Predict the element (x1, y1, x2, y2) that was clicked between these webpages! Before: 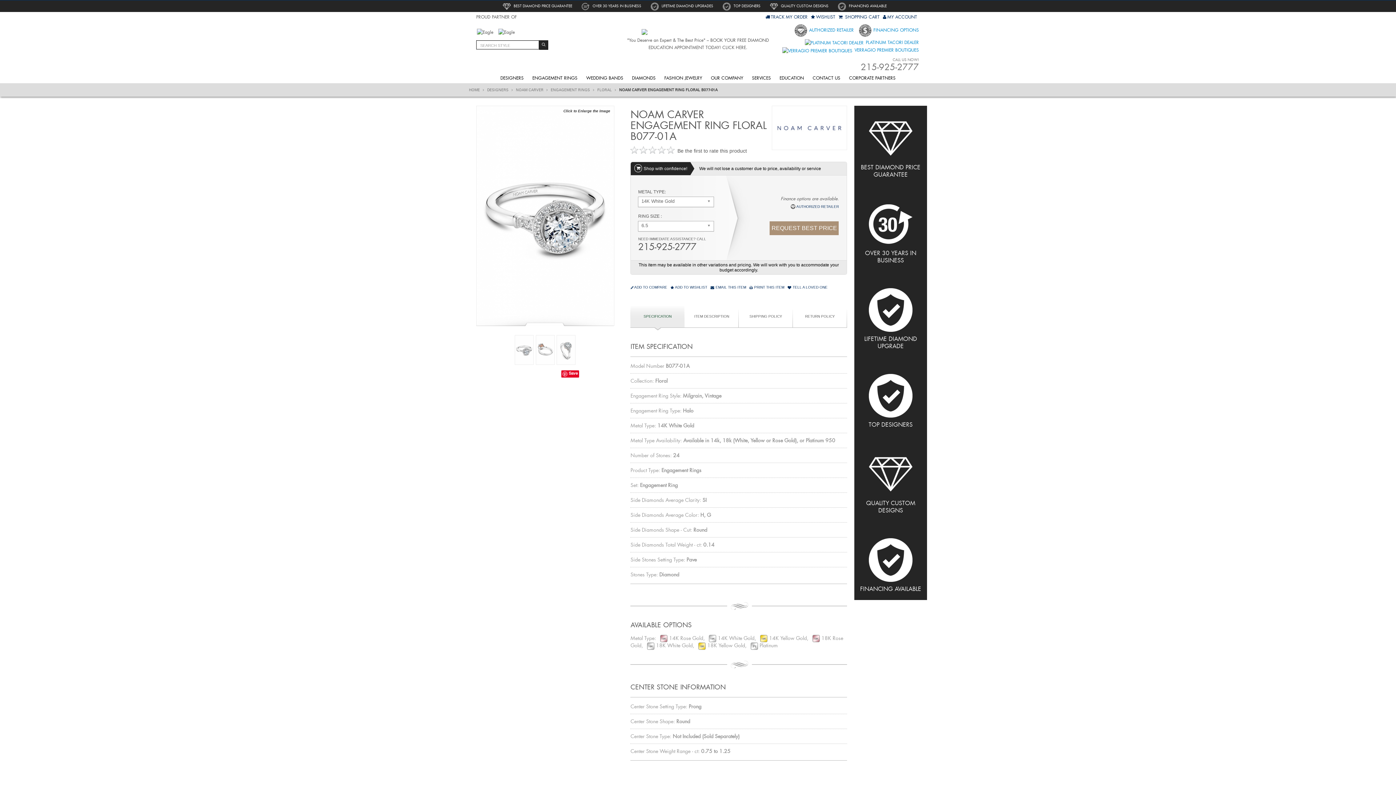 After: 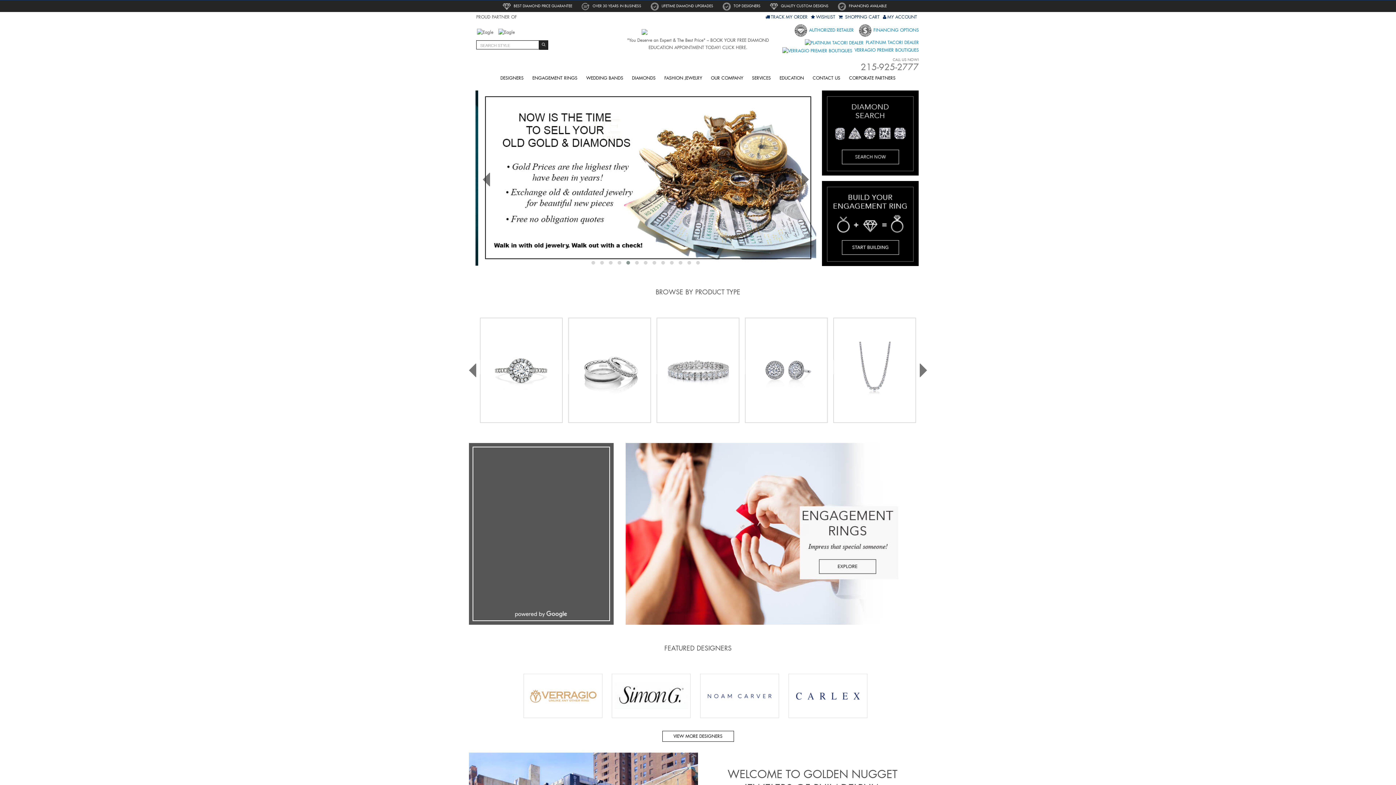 Action: label:  BEST DIAMOND PRICE GUARANTEE bbox: (495, 0, 579, 12)